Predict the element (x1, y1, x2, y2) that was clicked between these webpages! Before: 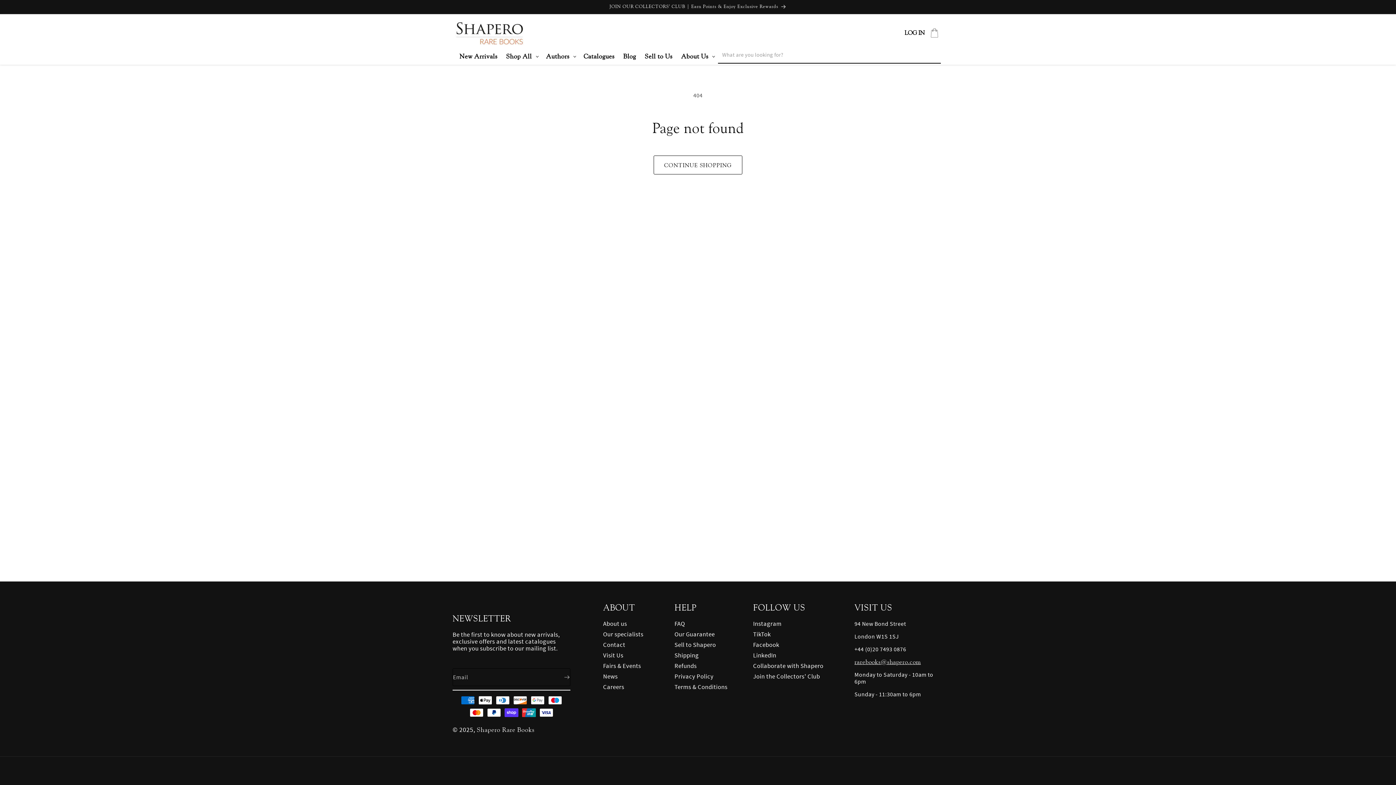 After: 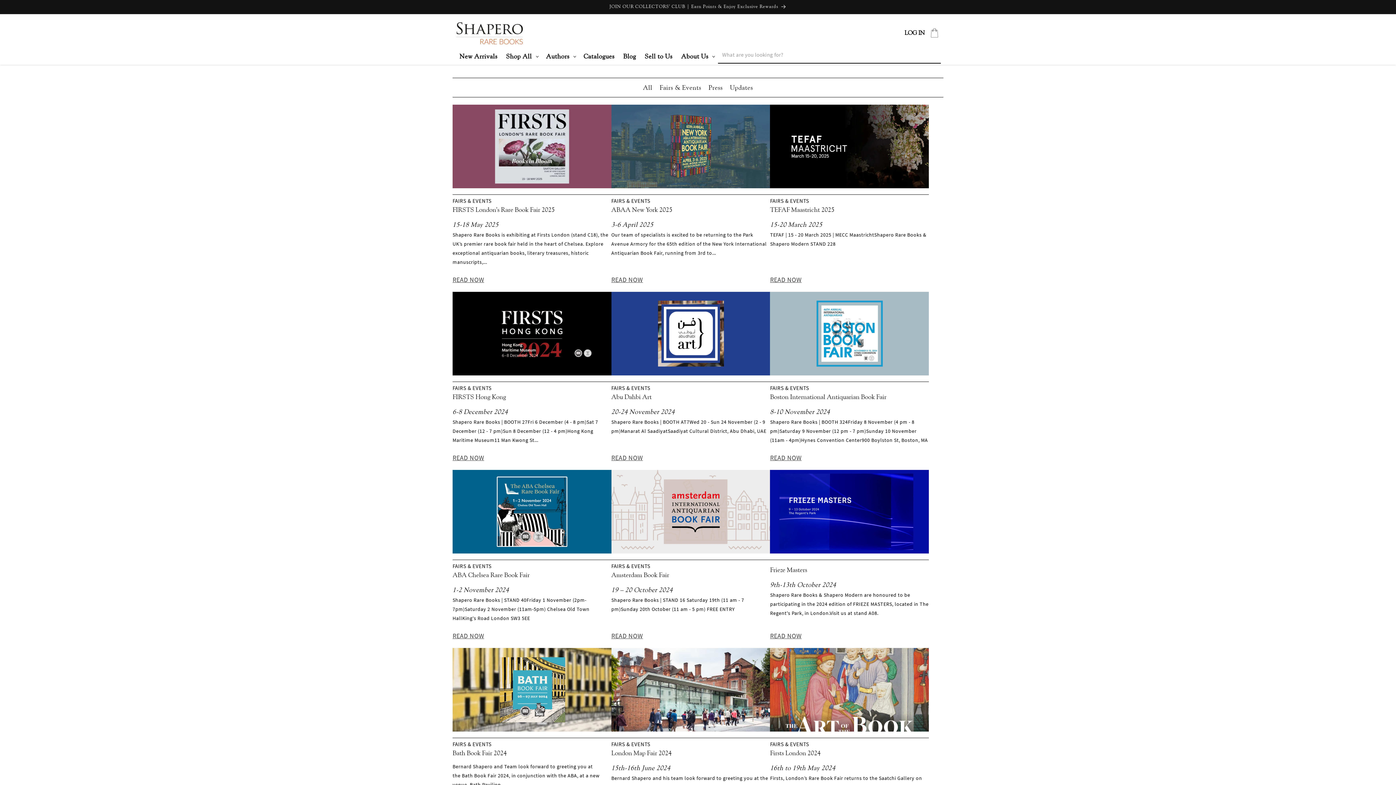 Action: bbox: (603, 661, 651, 671) label: Fairs & Events